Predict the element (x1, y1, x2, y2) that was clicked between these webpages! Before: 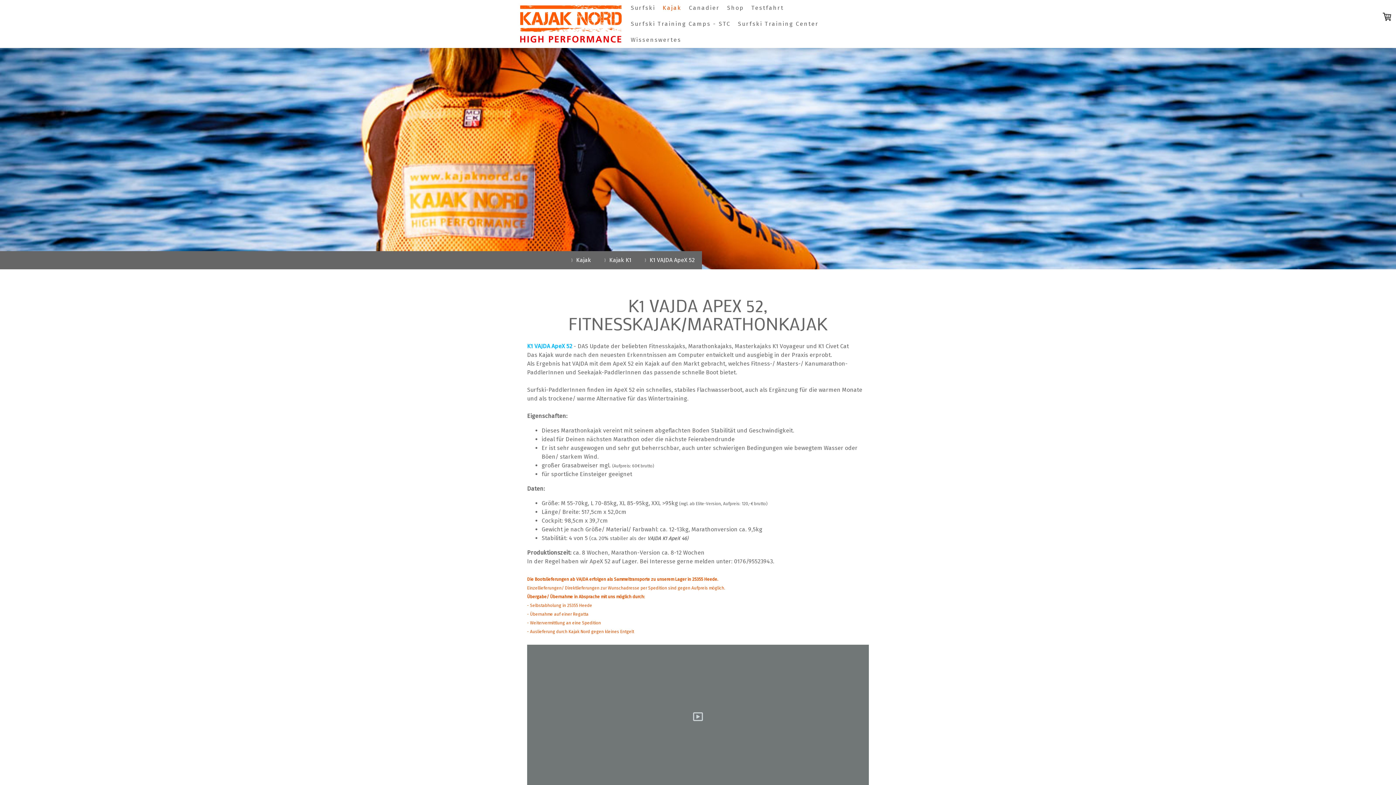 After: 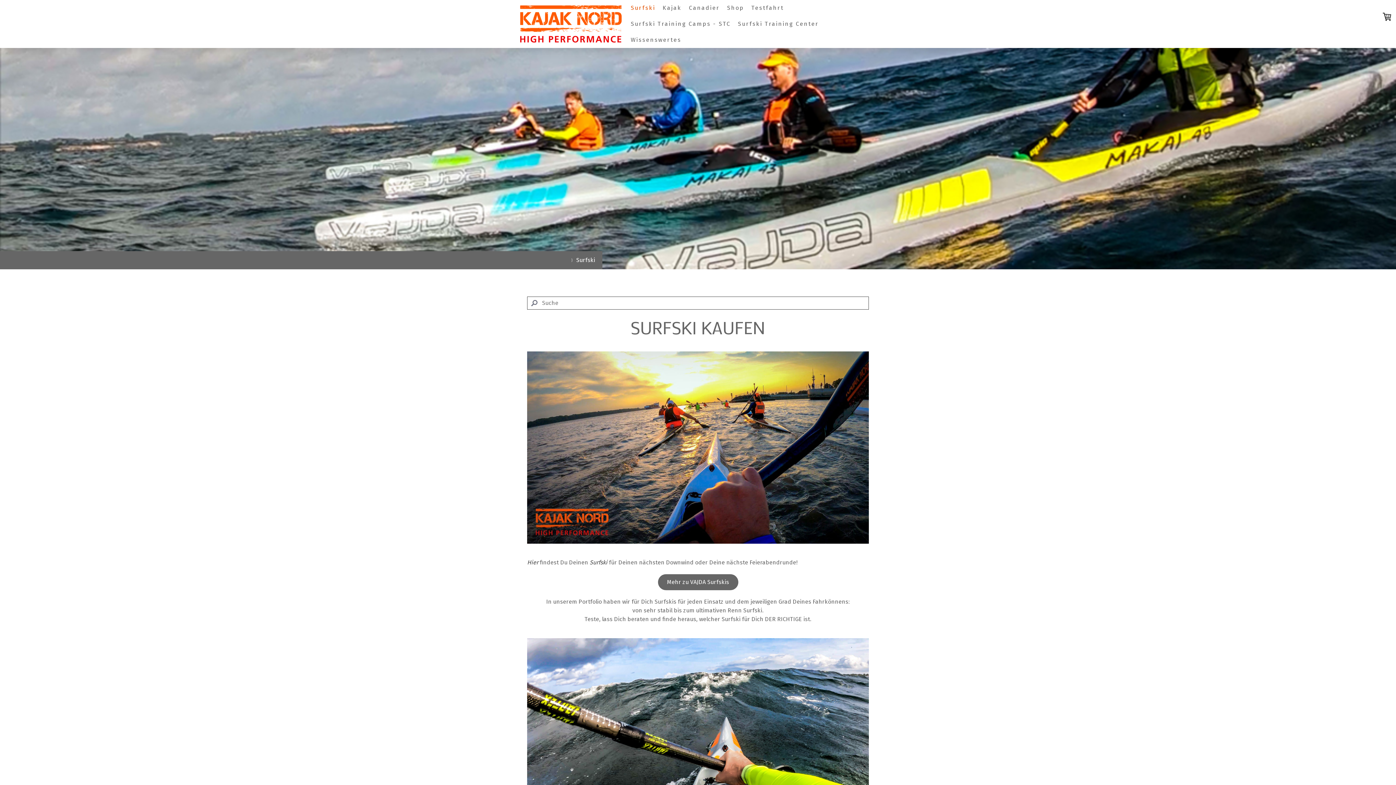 Action: label: Surfski bbox: (627, 0, 659, 16)